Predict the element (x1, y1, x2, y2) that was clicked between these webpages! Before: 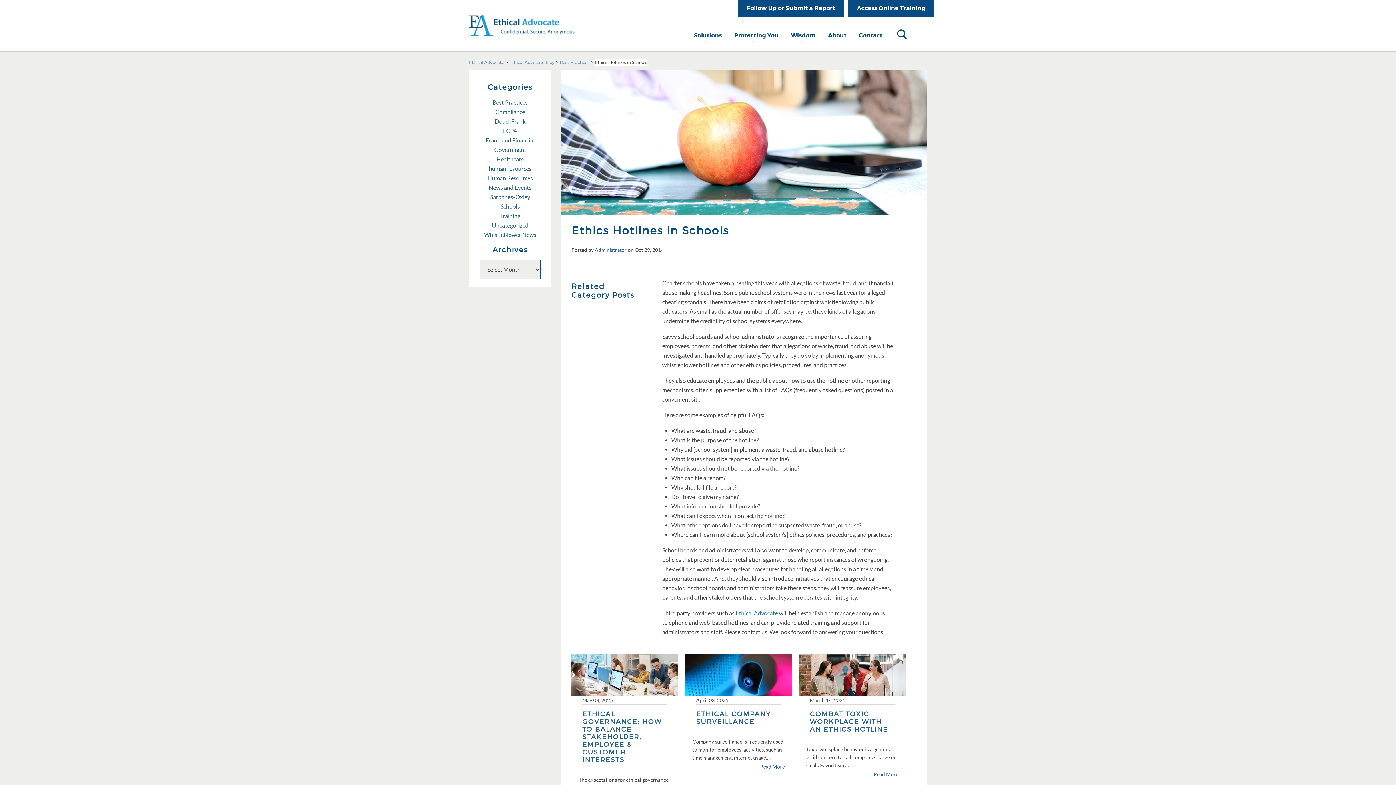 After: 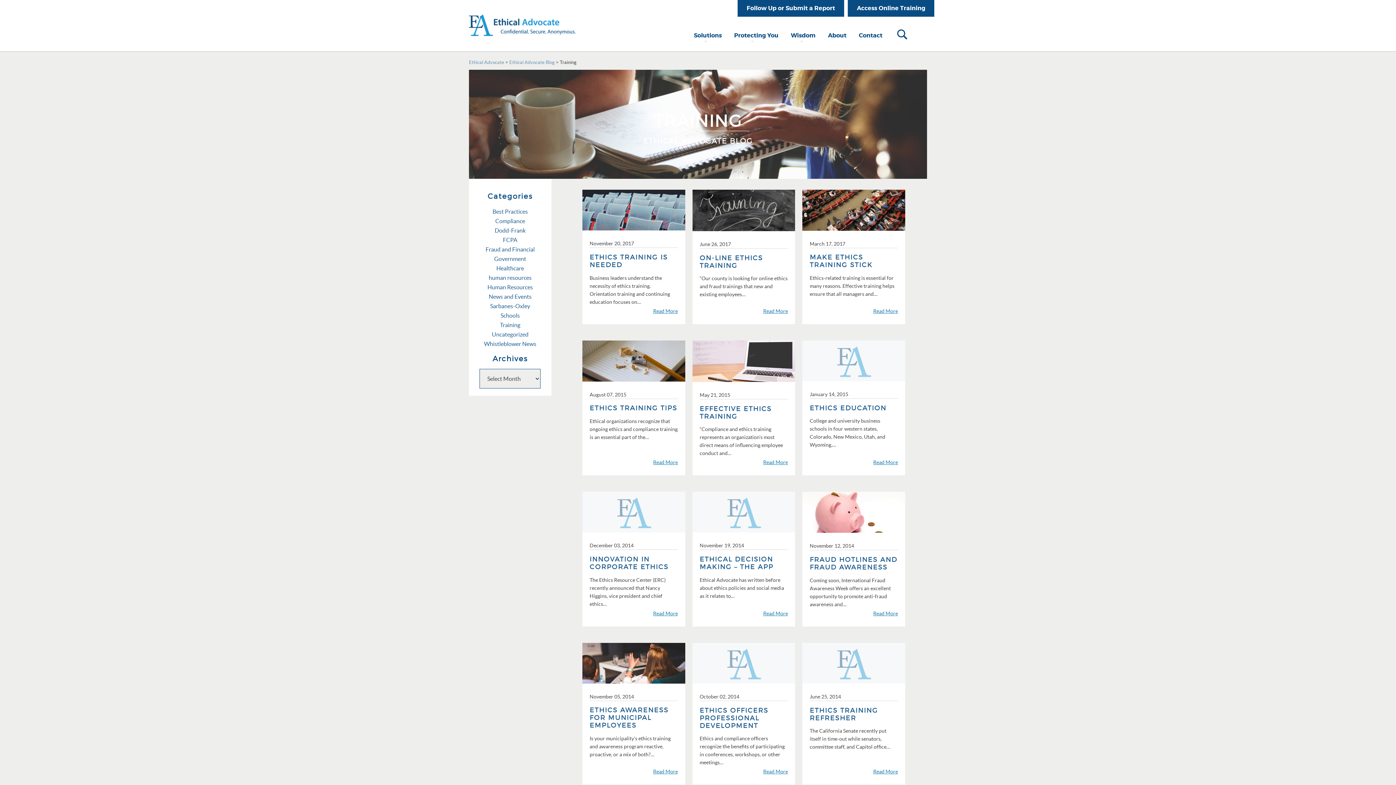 Action: bbox: (500, 212, 520, 219) label: Training